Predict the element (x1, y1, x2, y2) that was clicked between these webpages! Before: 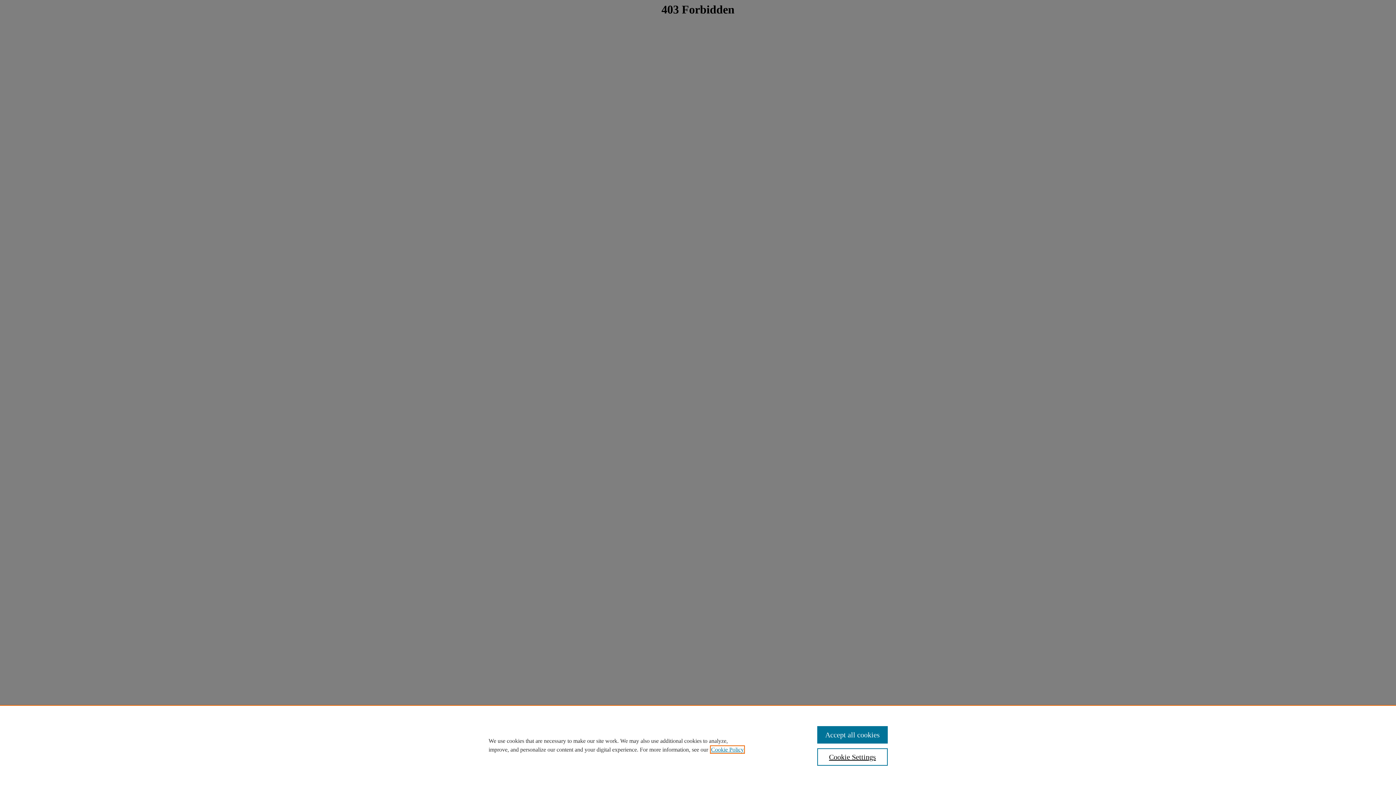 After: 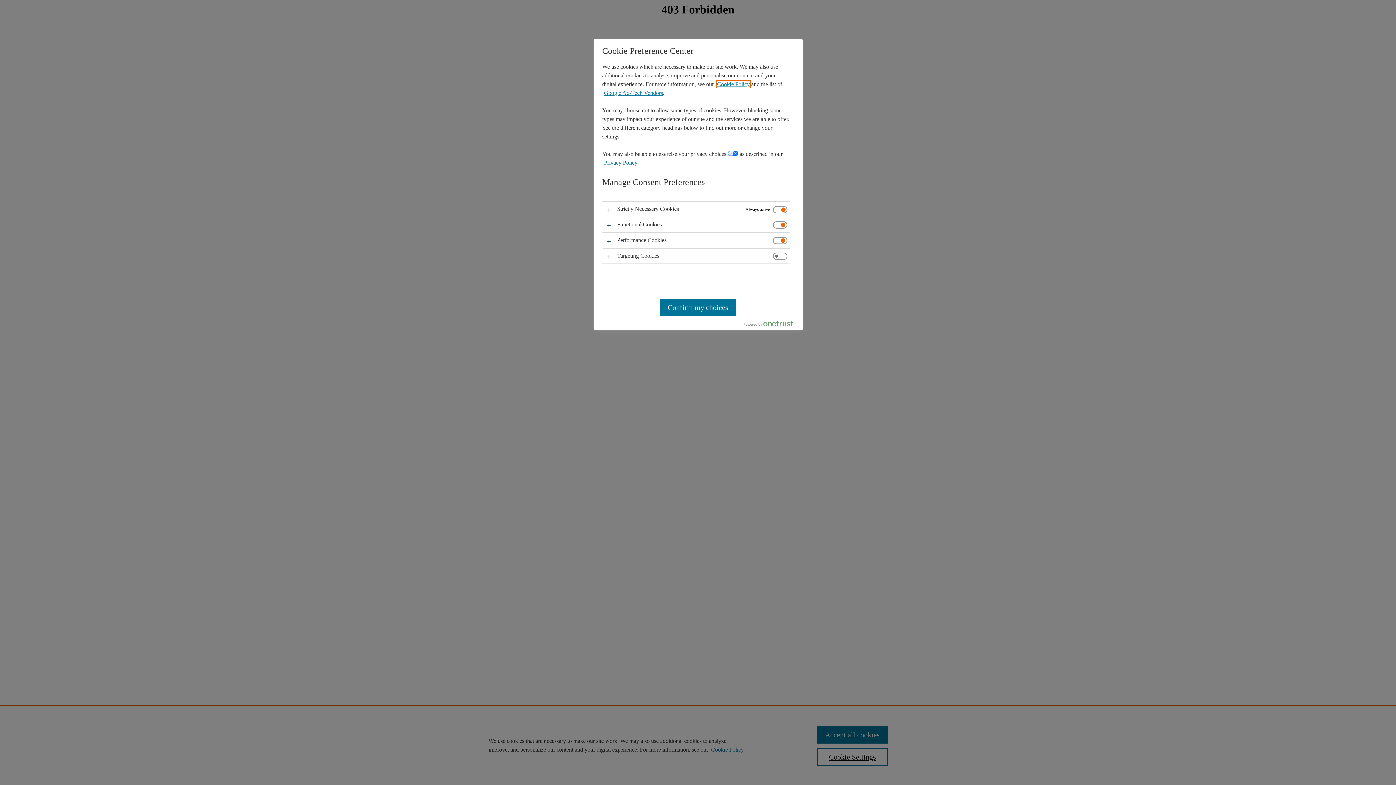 Action: bbox: (817, 748, 887, 766) label: Cookie Settings